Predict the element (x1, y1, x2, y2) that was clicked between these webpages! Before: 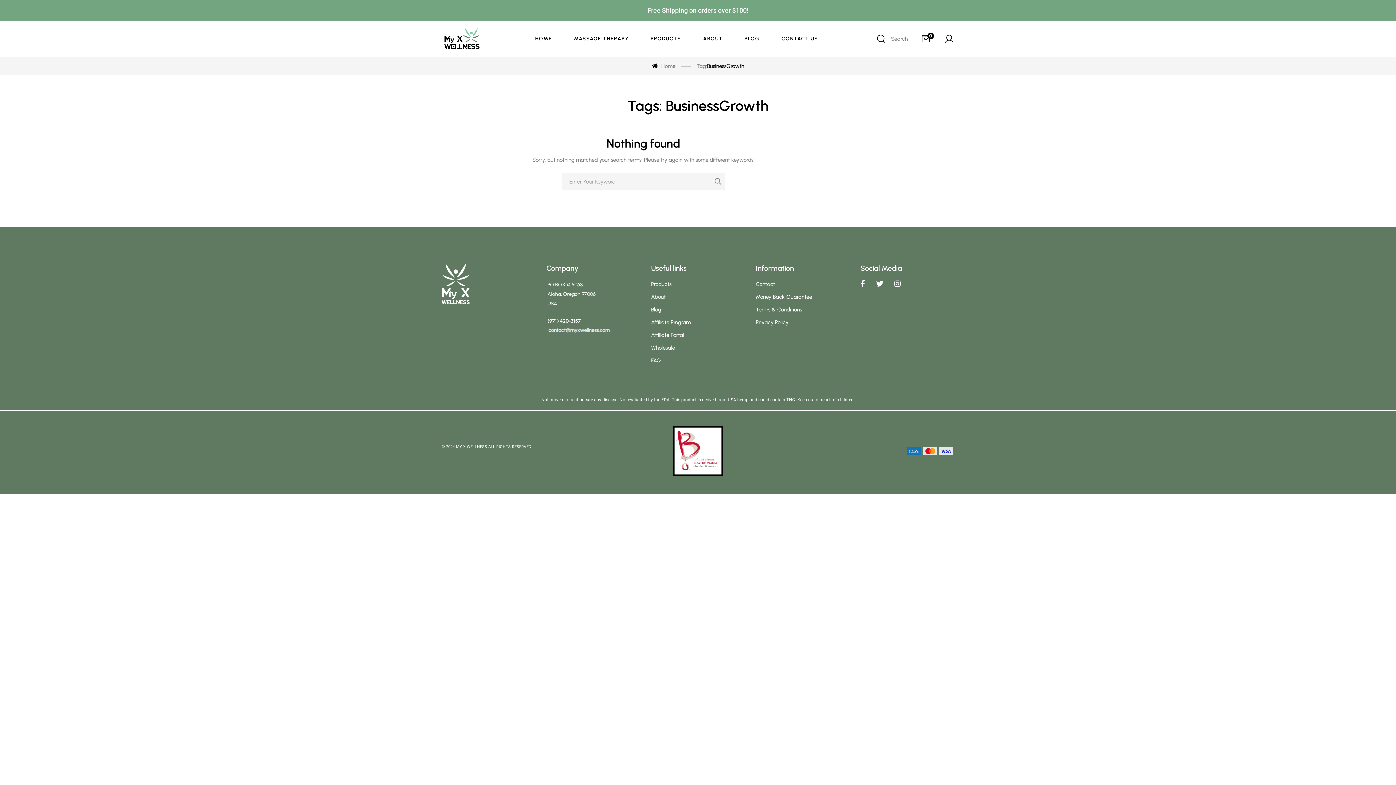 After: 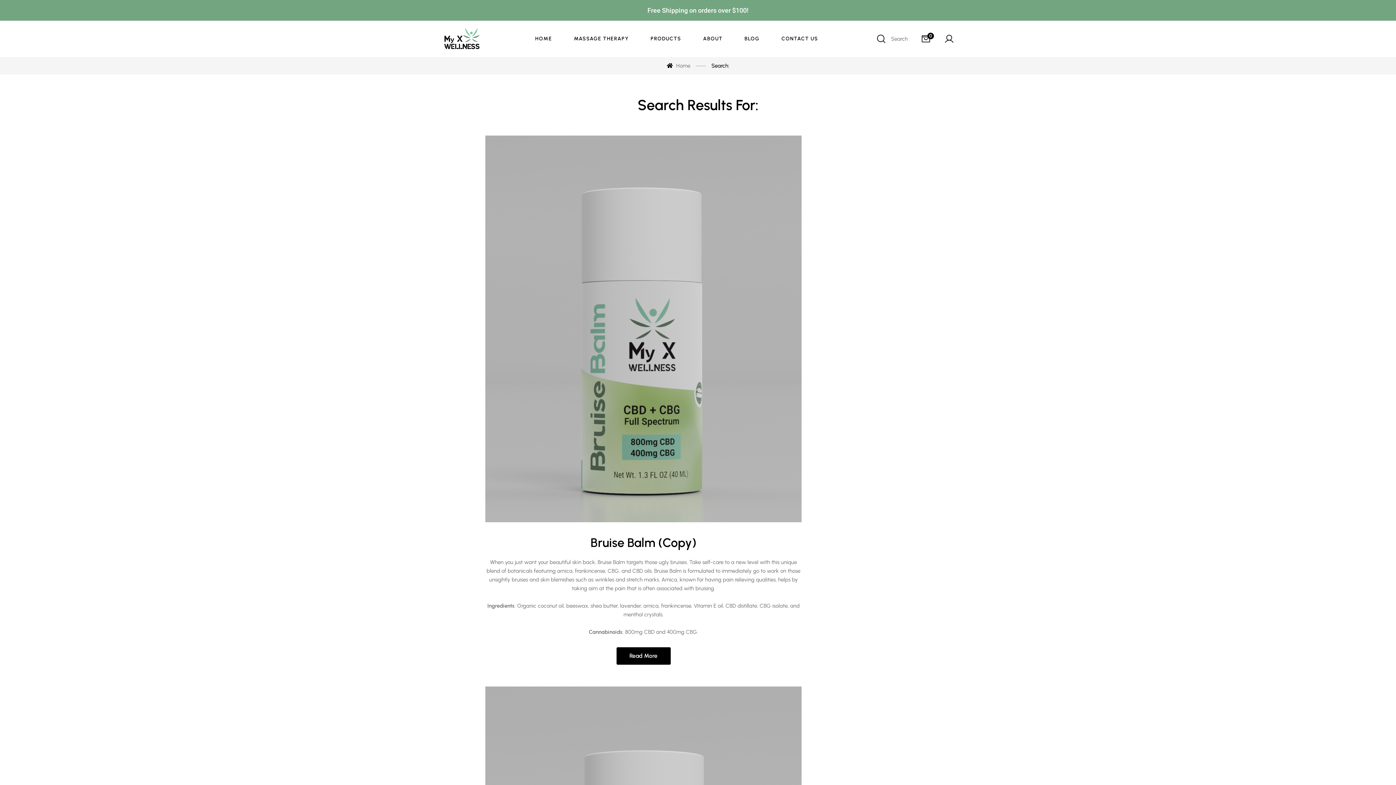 Action: bbox: (710, 173, 725, 190)